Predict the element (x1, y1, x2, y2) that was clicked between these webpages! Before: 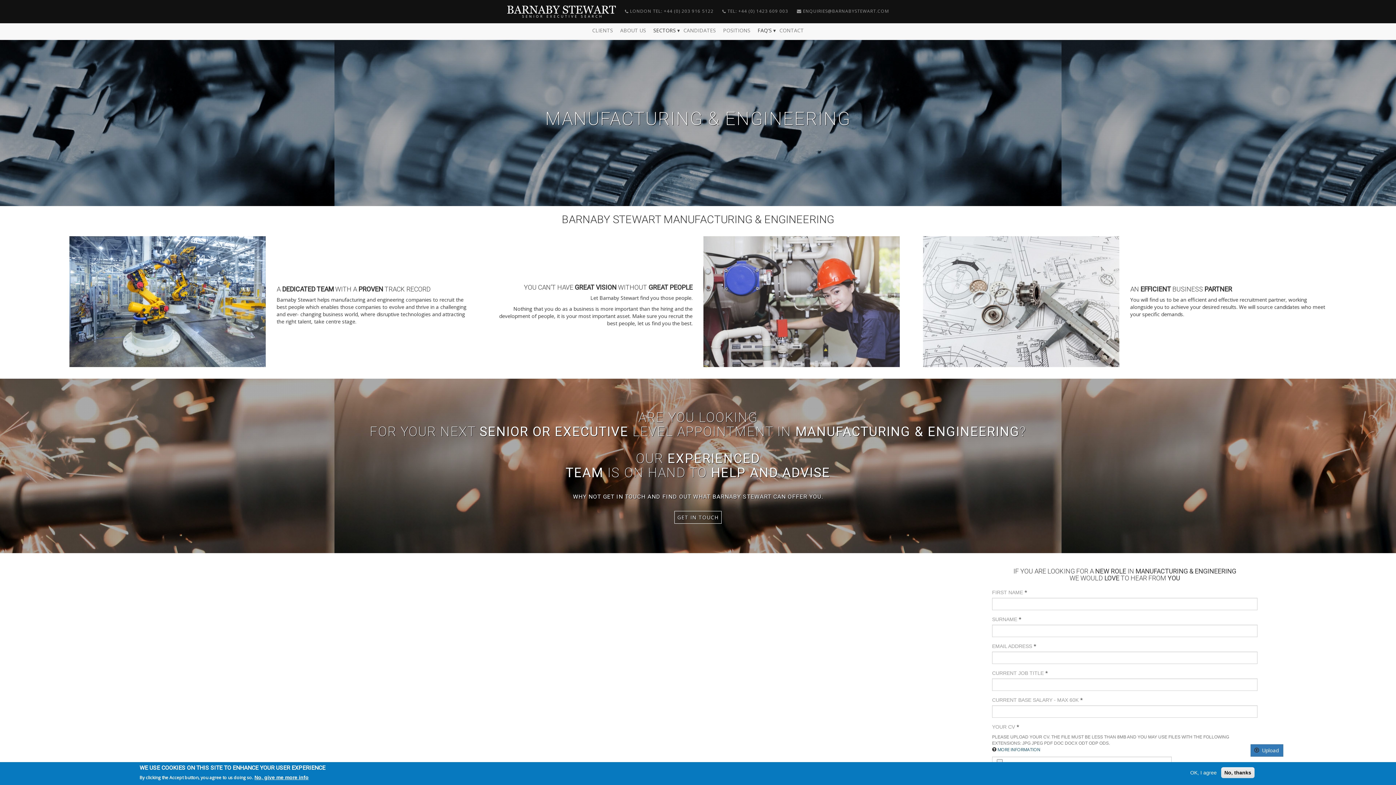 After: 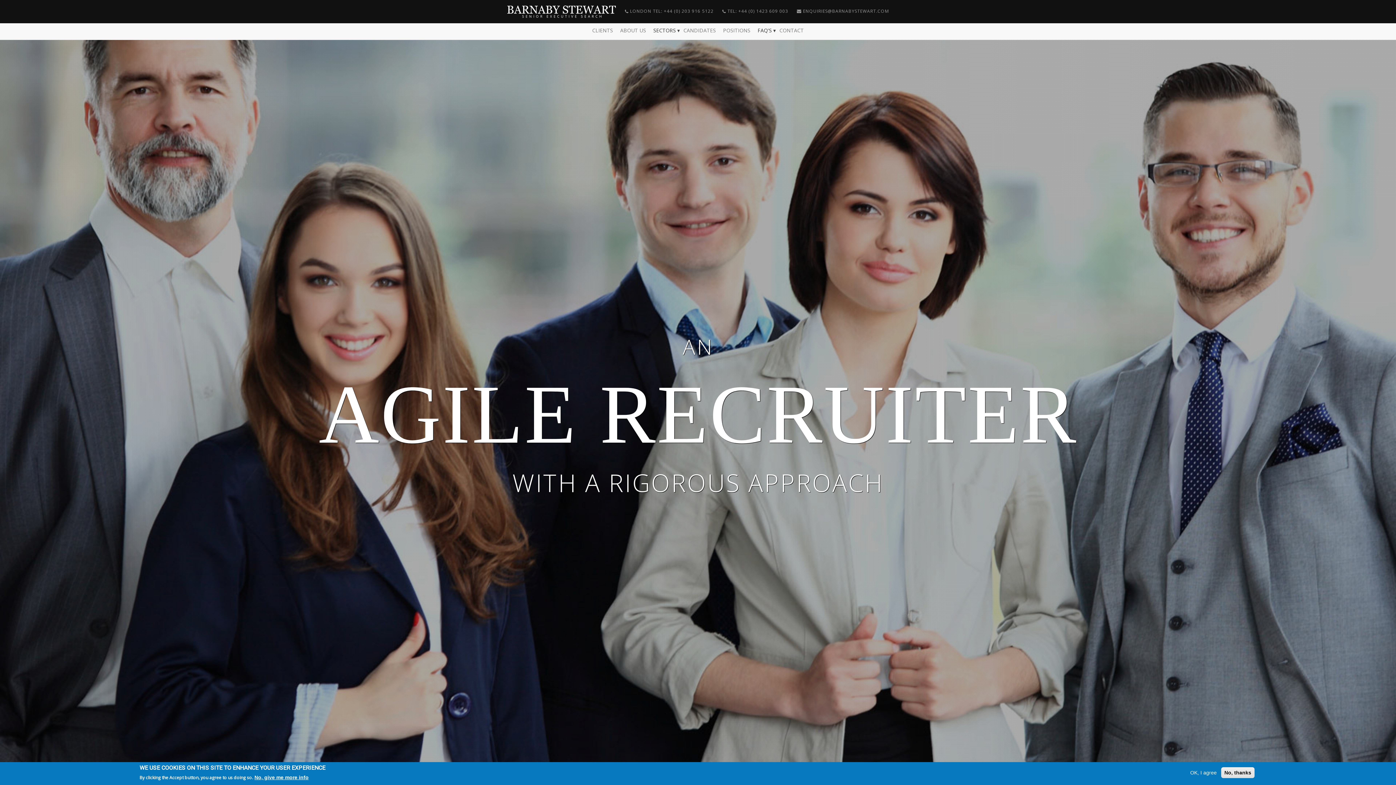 Action: bbox: (507, 7, 616, 14)